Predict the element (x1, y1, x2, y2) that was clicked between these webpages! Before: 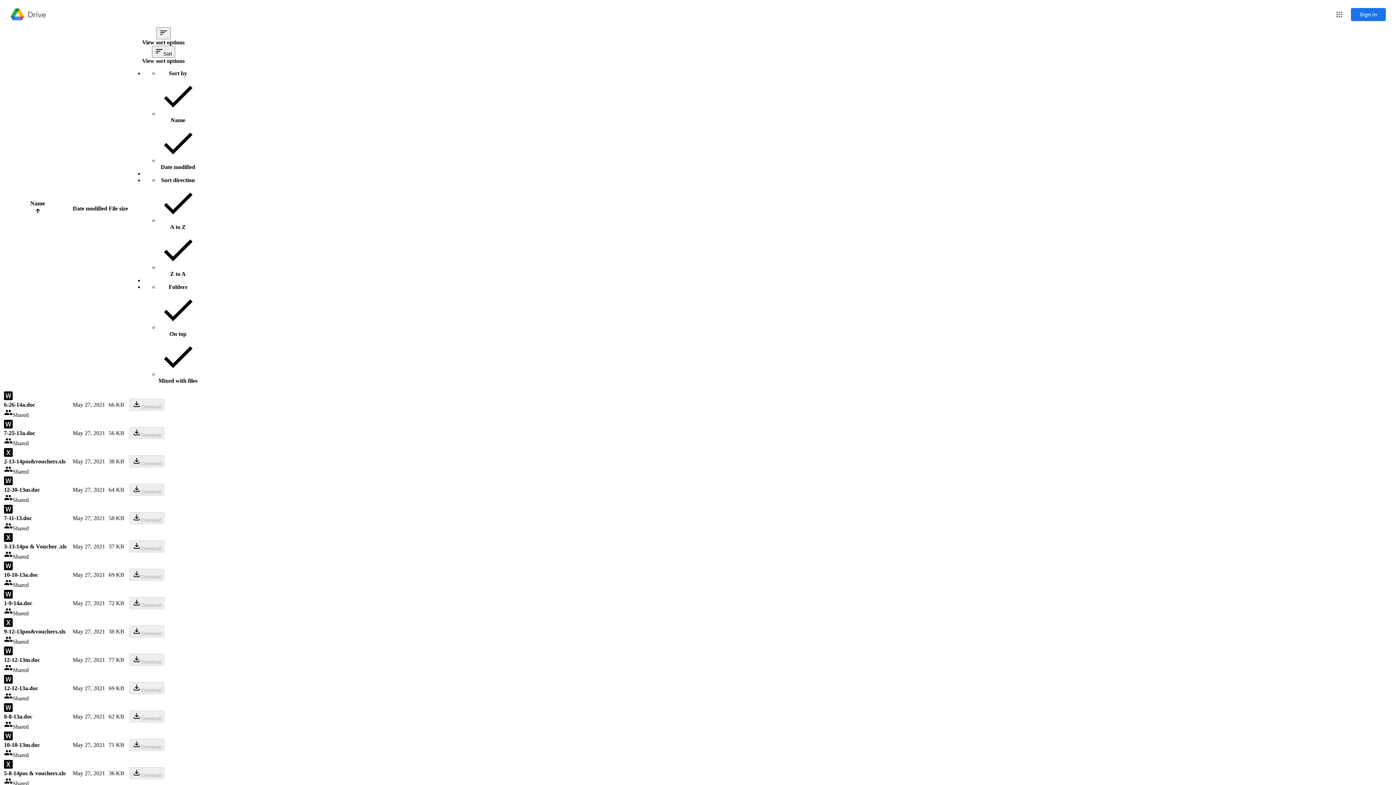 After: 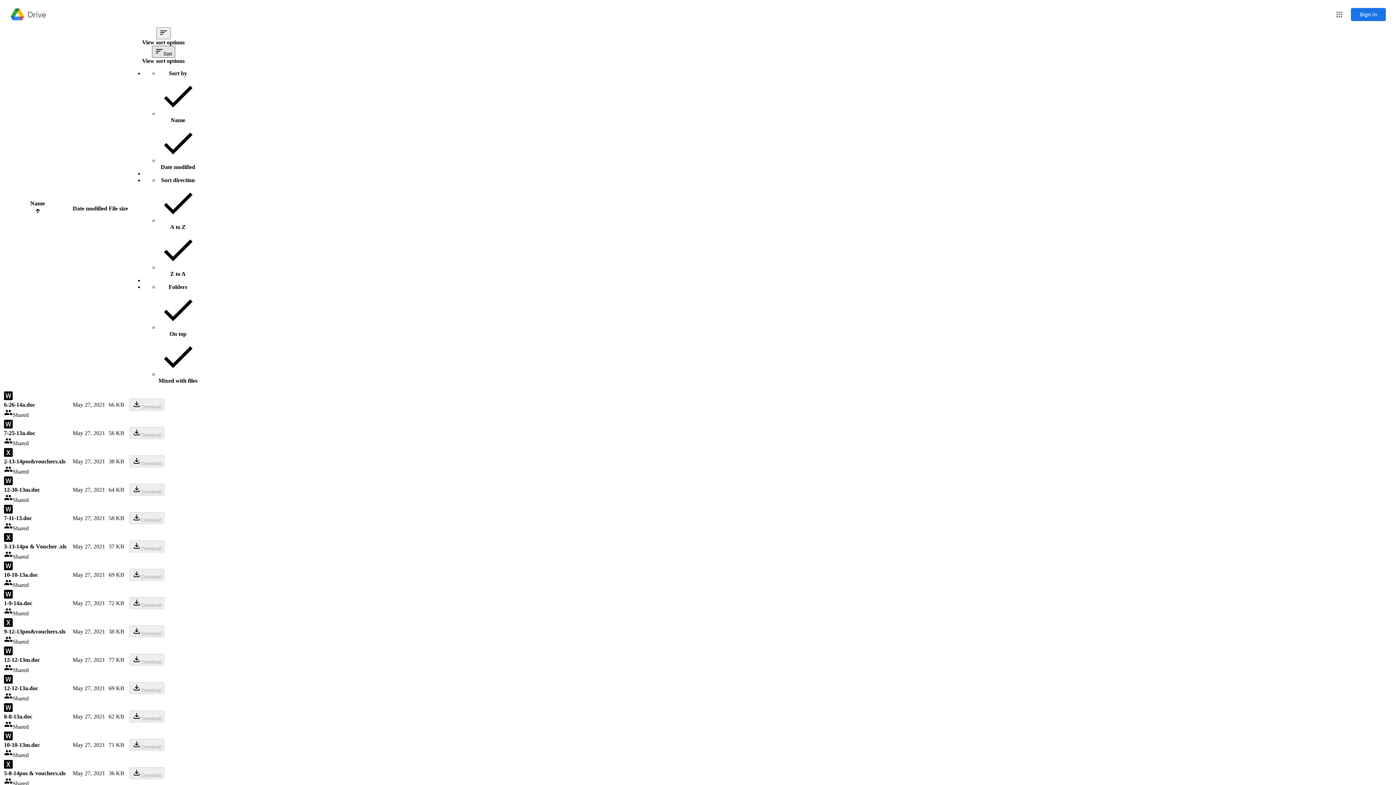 Action: label: Sort bbox: (151, 45, 175, 57)